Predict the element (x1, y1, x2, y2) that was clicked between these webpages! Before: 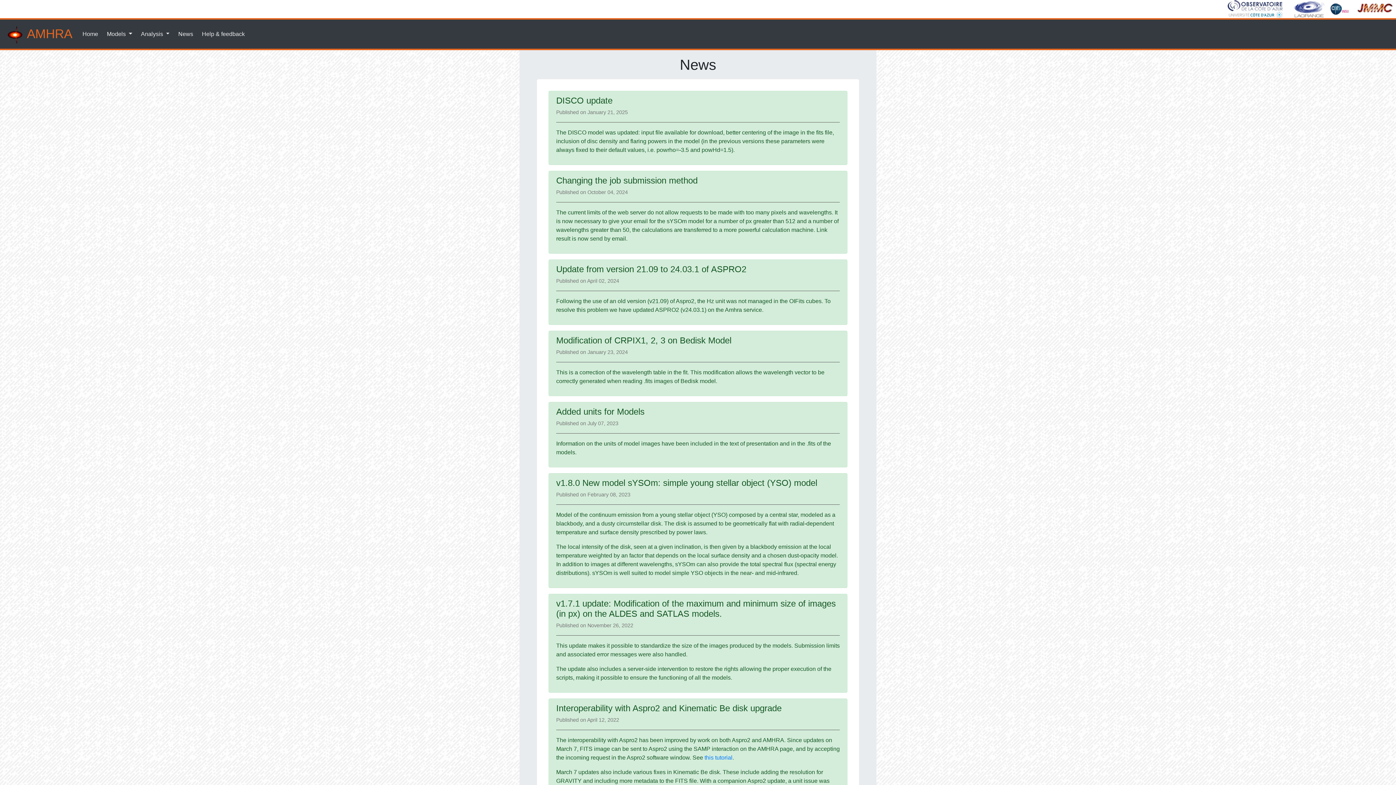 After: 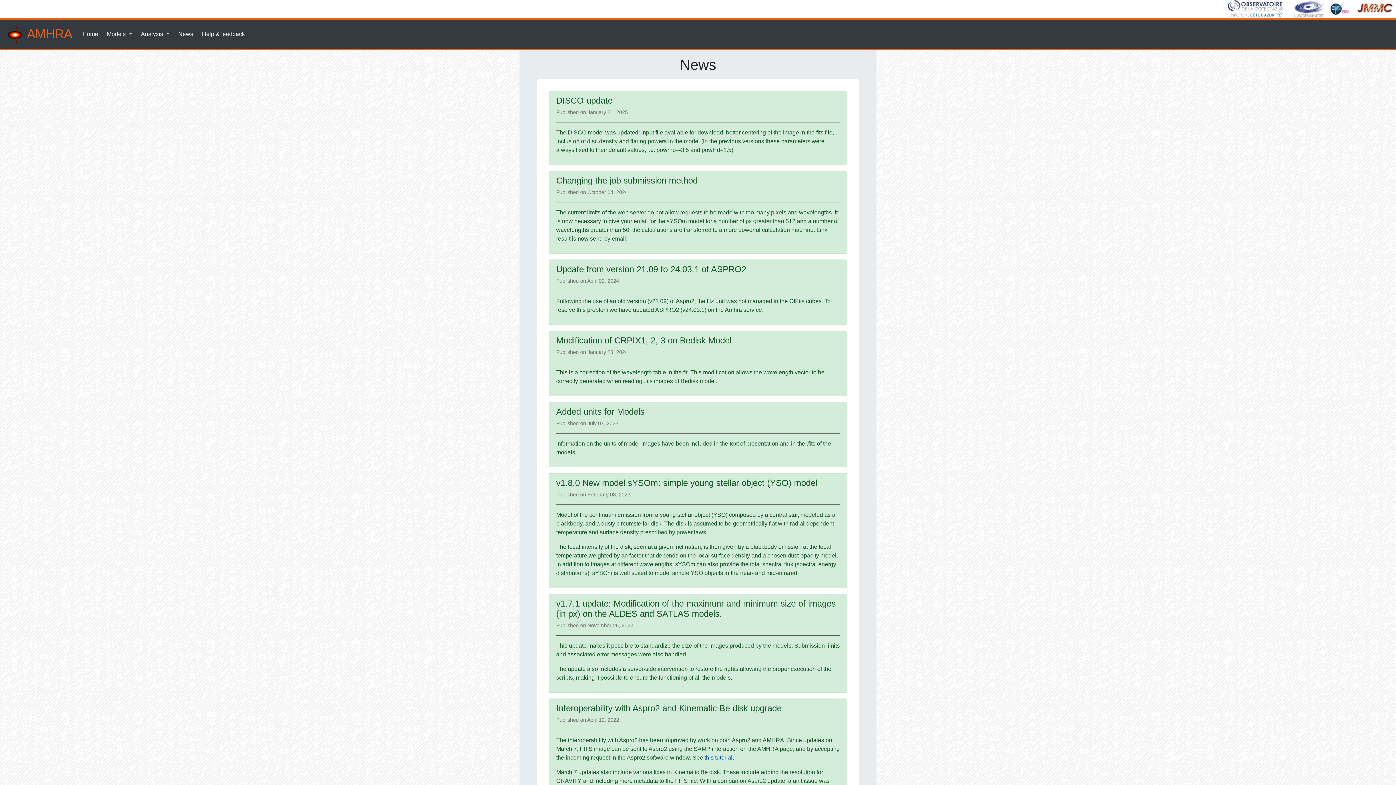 Action: bbox: (704, 754, 732, 760) label: this tutorial